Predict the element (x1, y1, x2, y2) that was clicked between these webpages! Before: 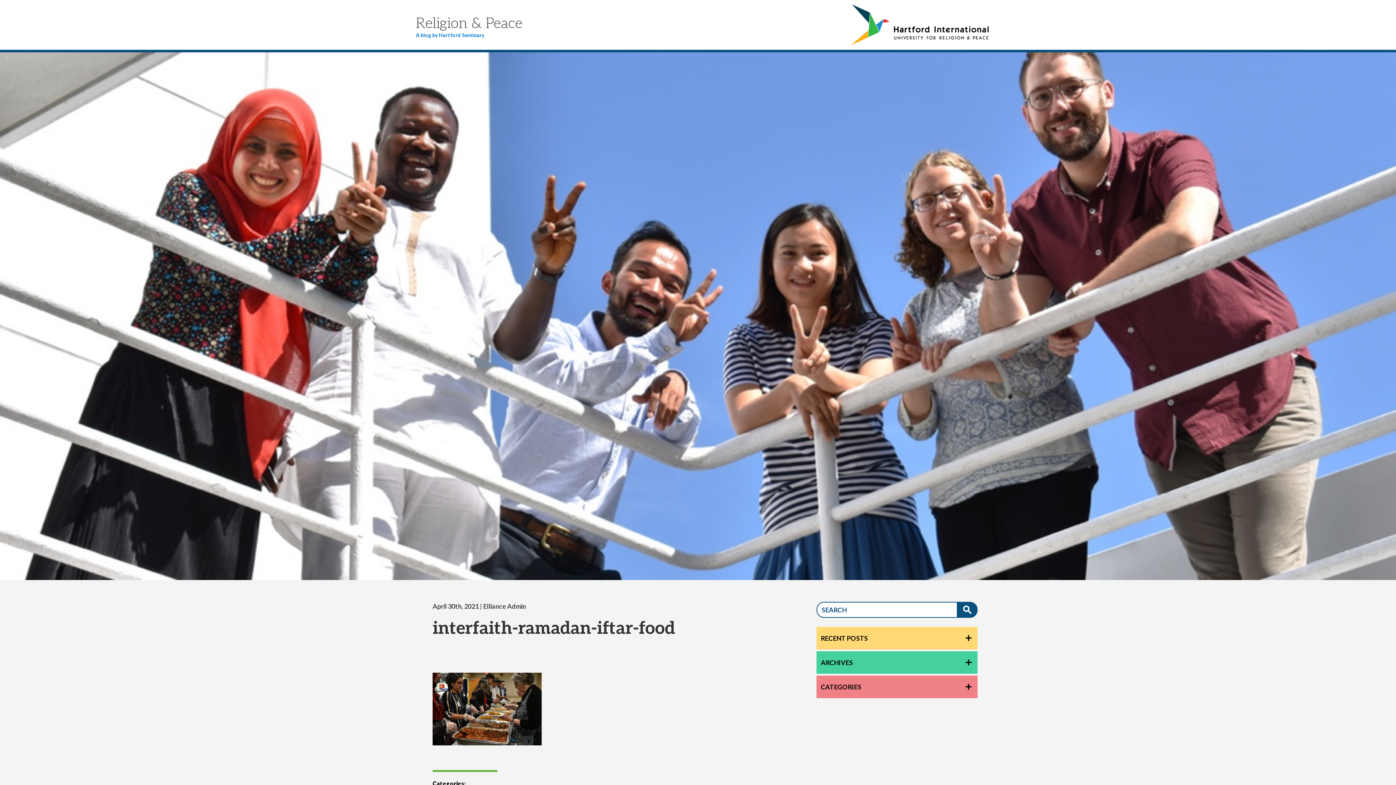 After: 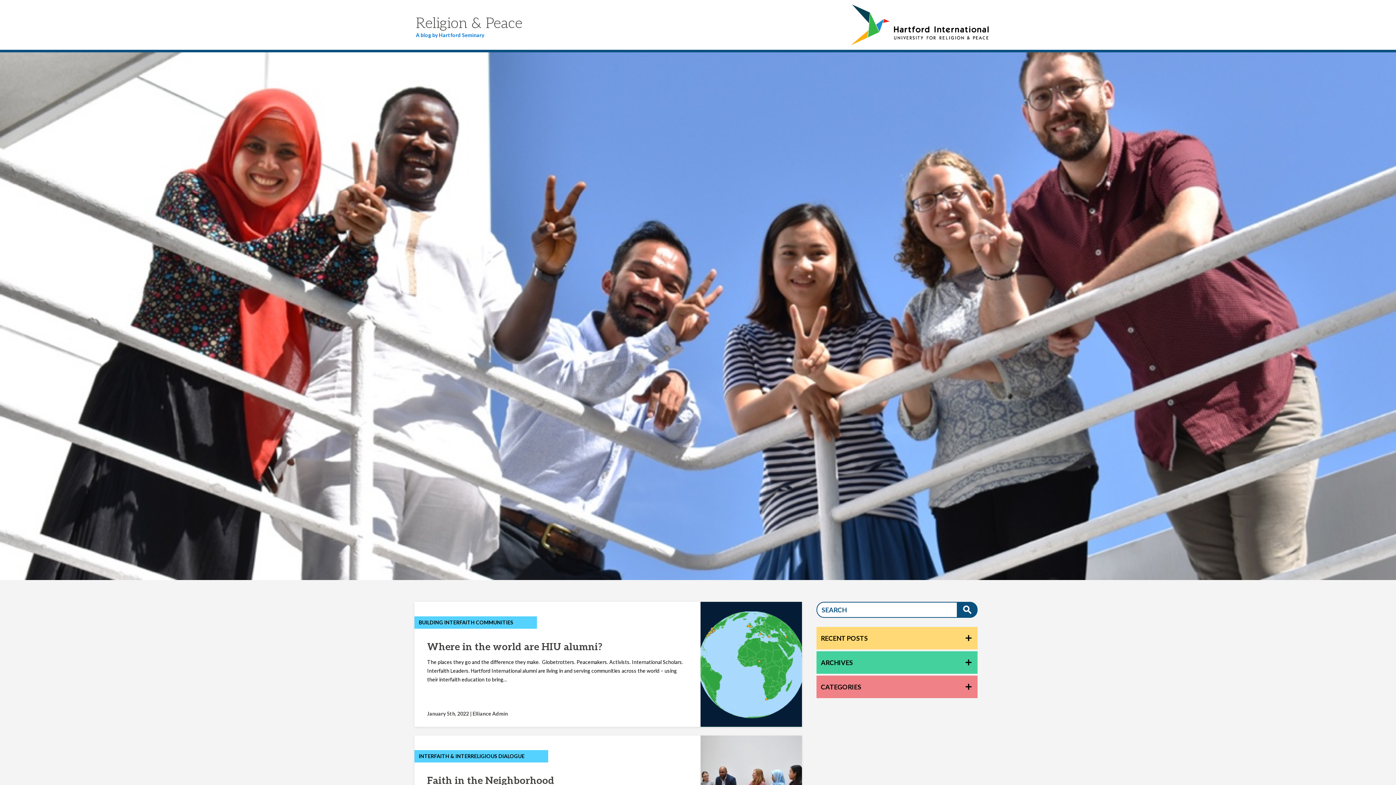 Action: bbox: (957, 602, 977, 618) label: SEARCH